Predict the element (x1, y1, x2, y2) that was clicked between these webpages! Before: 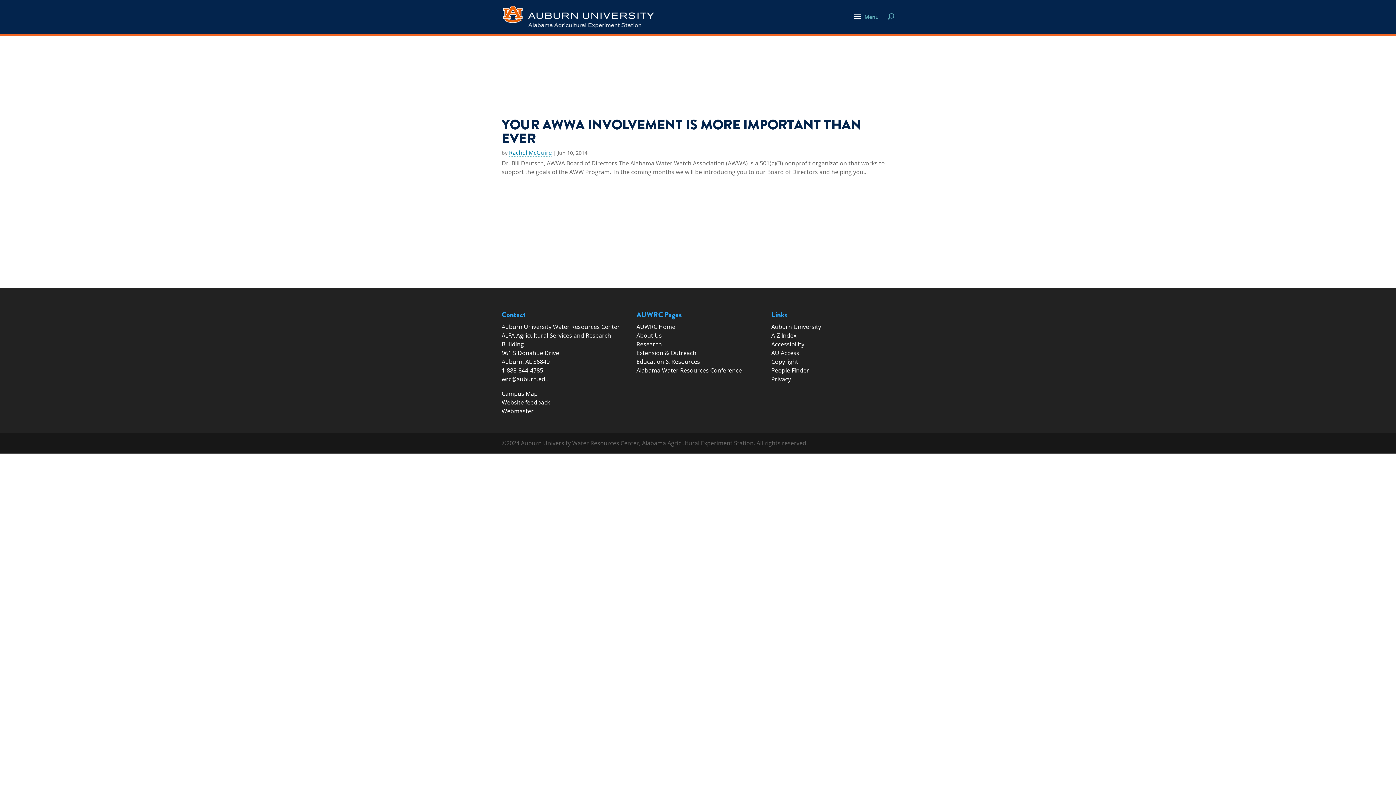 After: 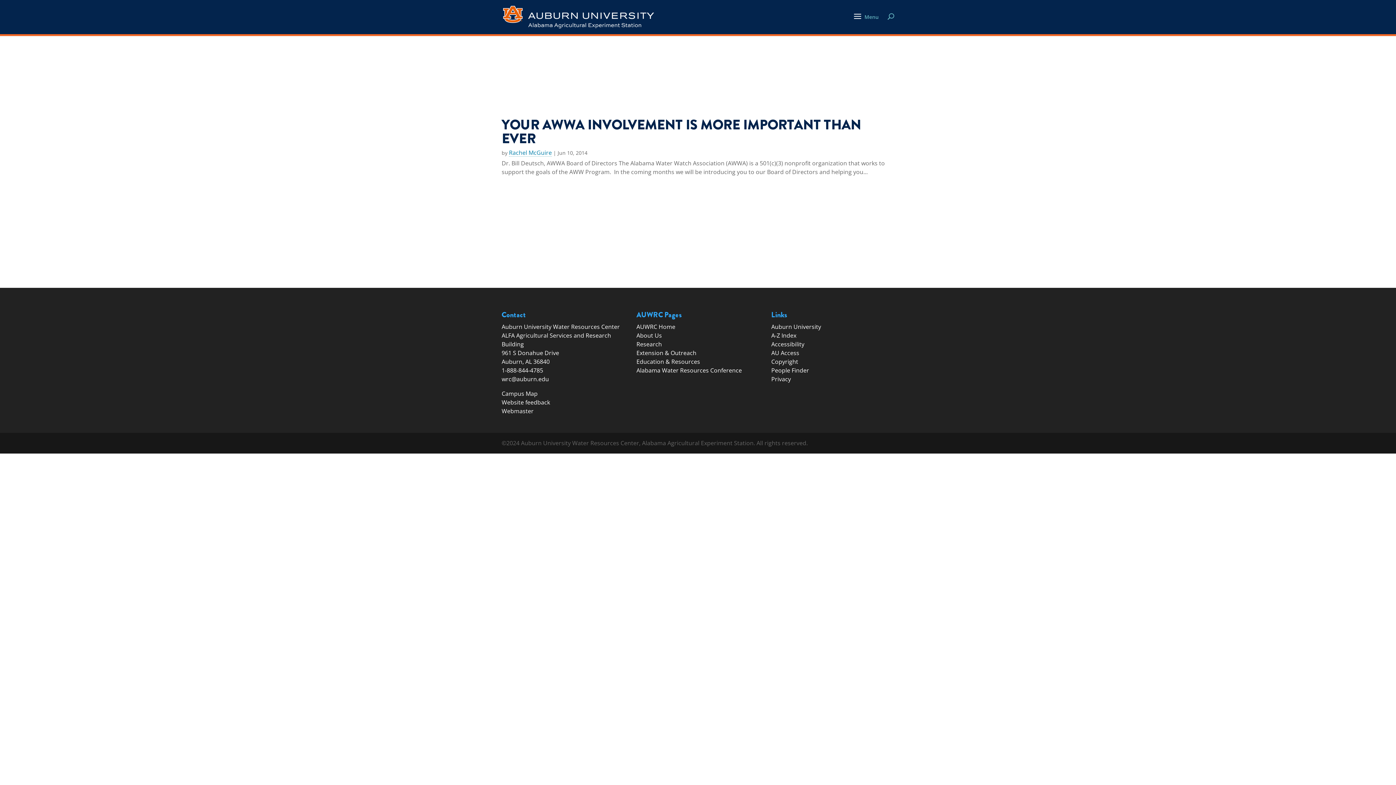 Action: label: Accessibility bbox: (771, 340, 804, 348)